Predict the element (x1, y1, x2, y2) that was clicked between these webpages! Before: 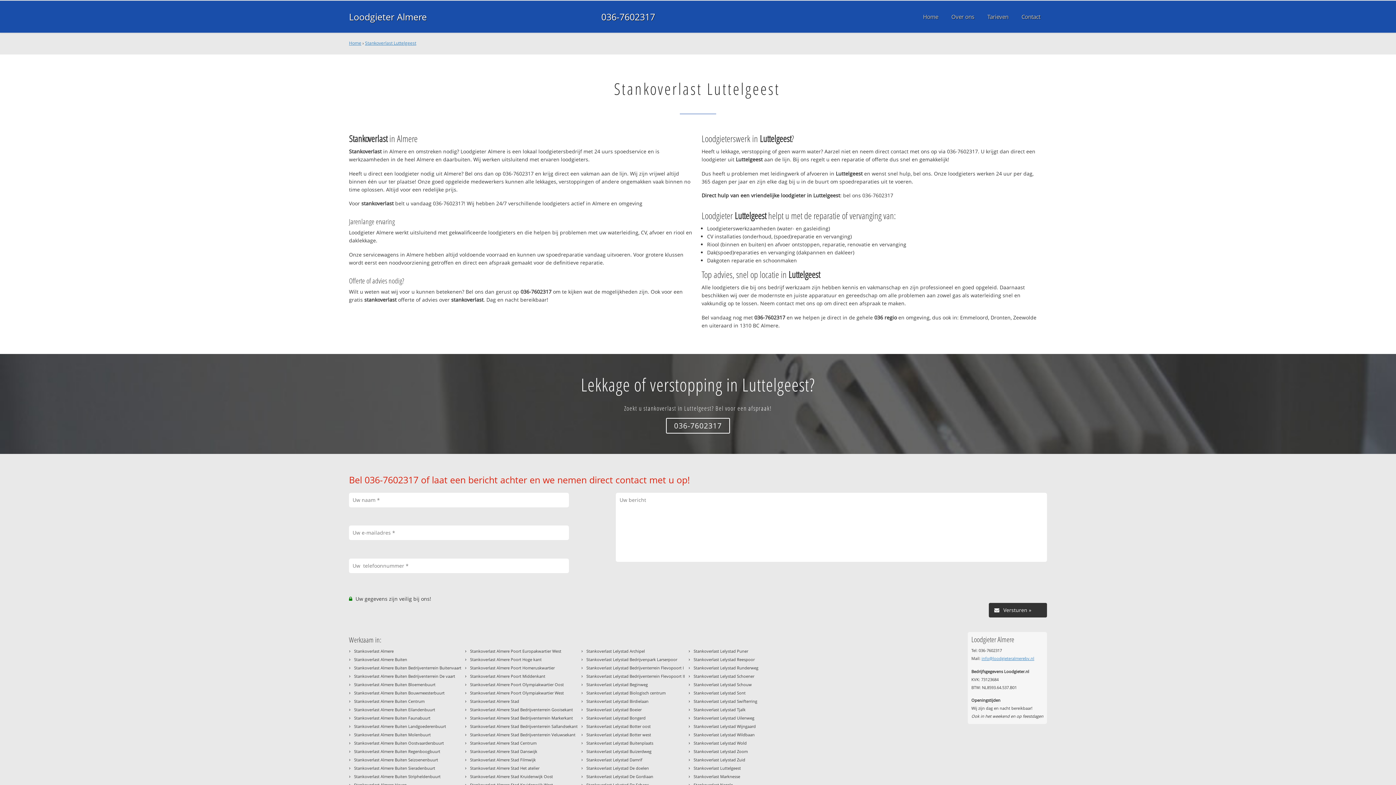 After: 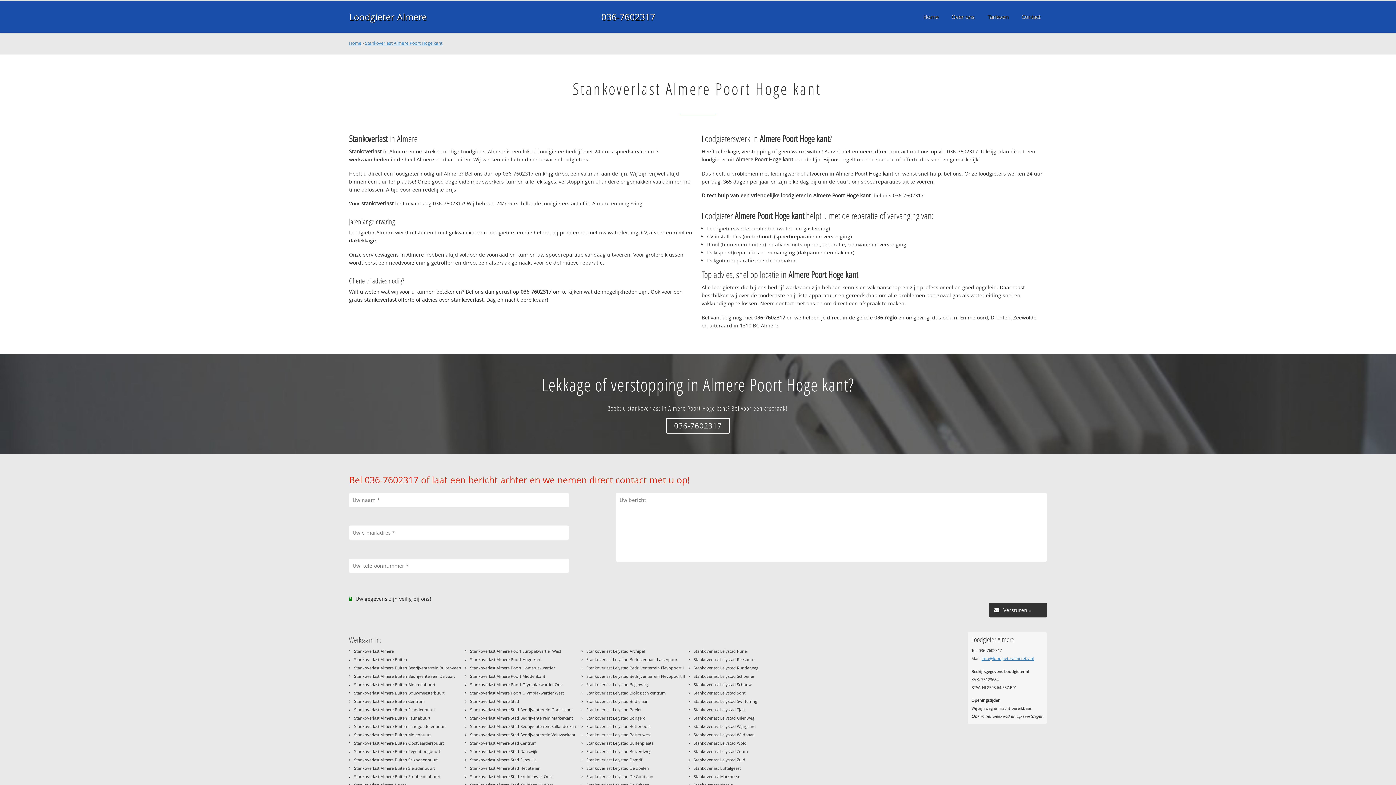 Action: label: Stankoverlast Almere Poort Hoge kant bbox: (470, 657, 541, 662)